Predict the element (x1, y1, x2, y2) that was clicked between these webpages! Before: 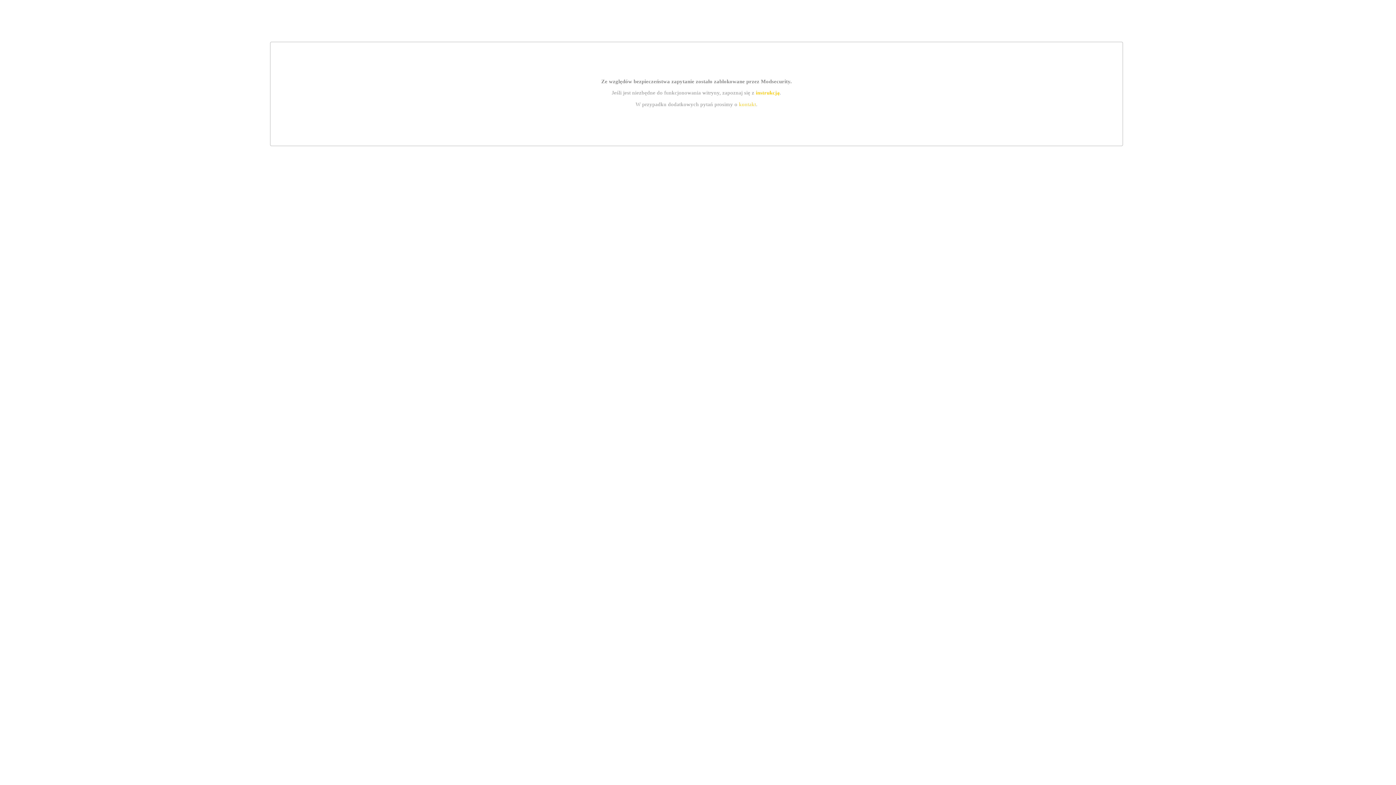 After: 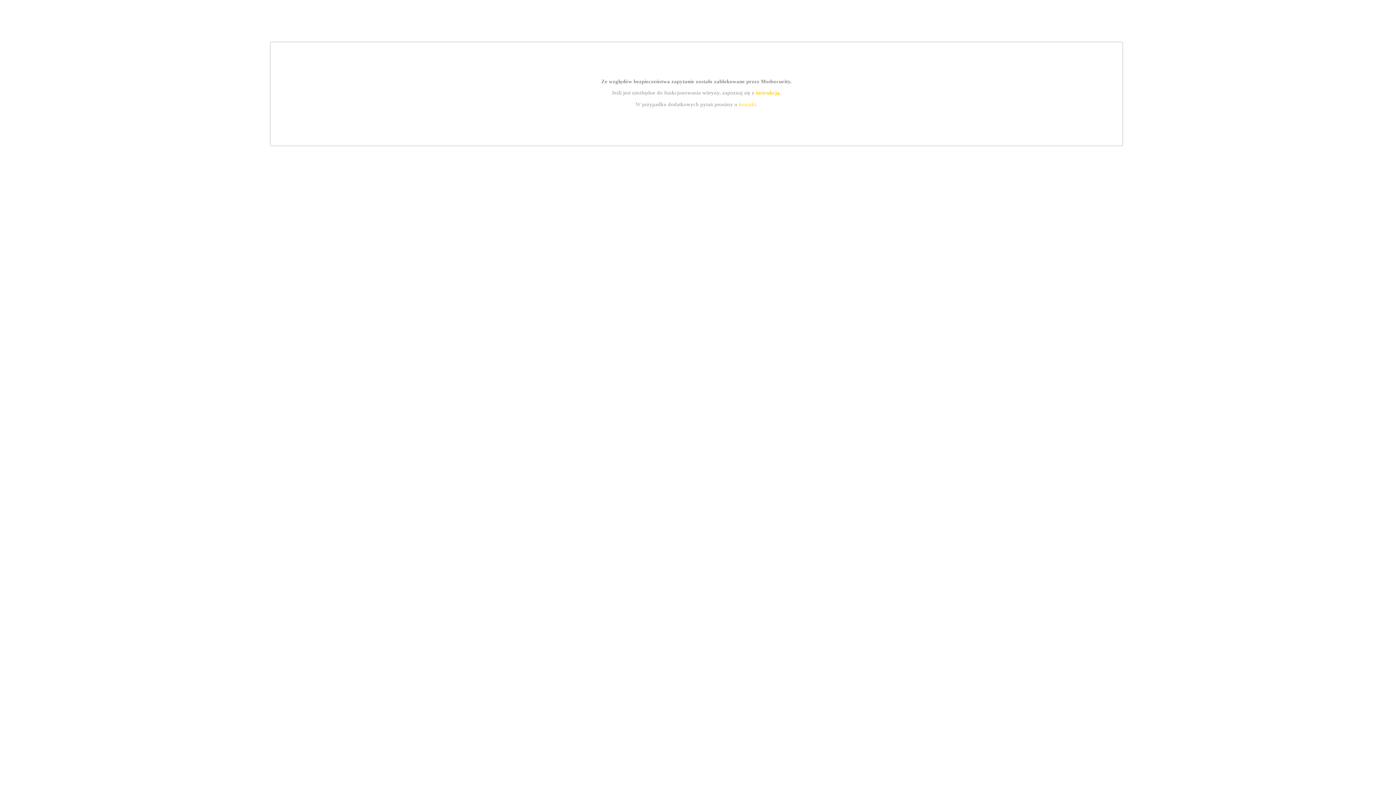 Action: bbox: (755, 89, 779, 95) label: instrukcją